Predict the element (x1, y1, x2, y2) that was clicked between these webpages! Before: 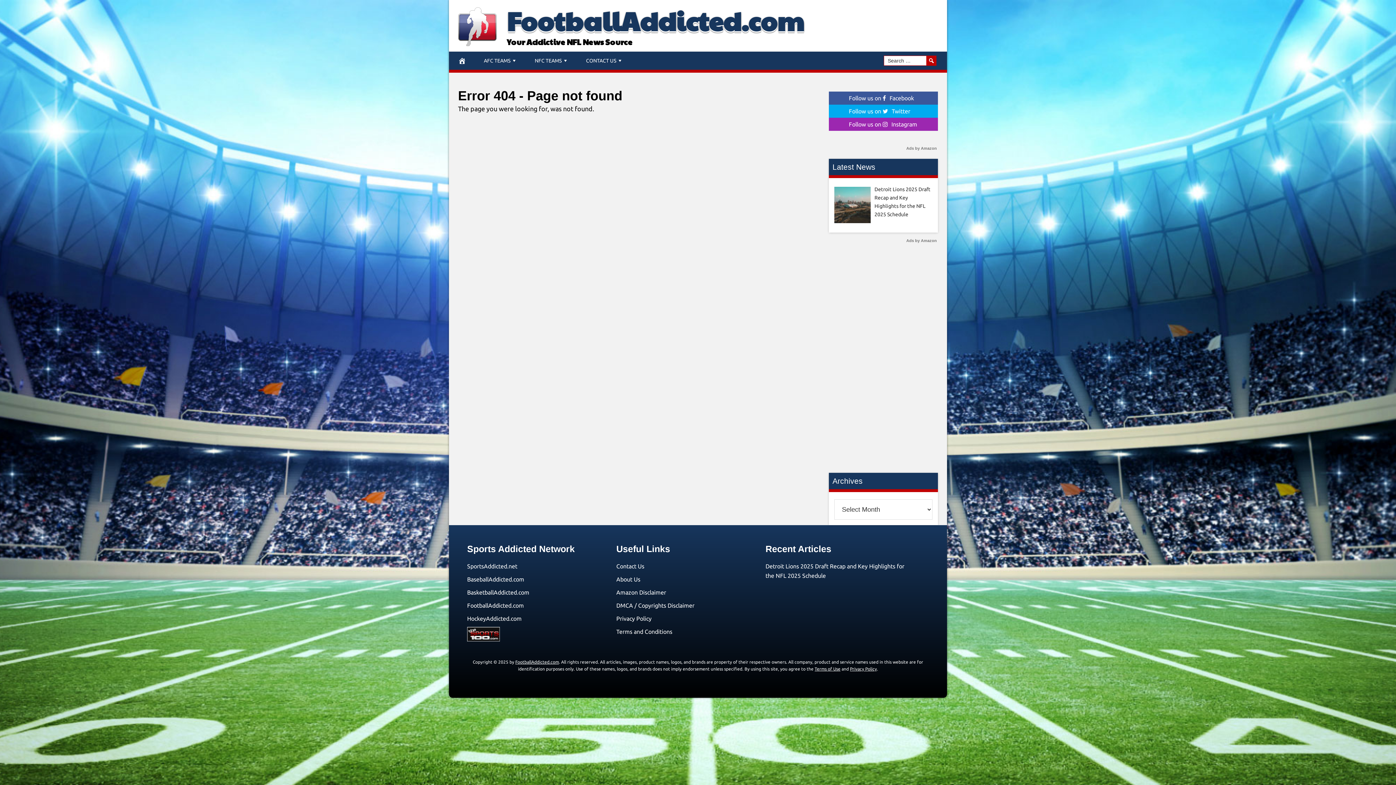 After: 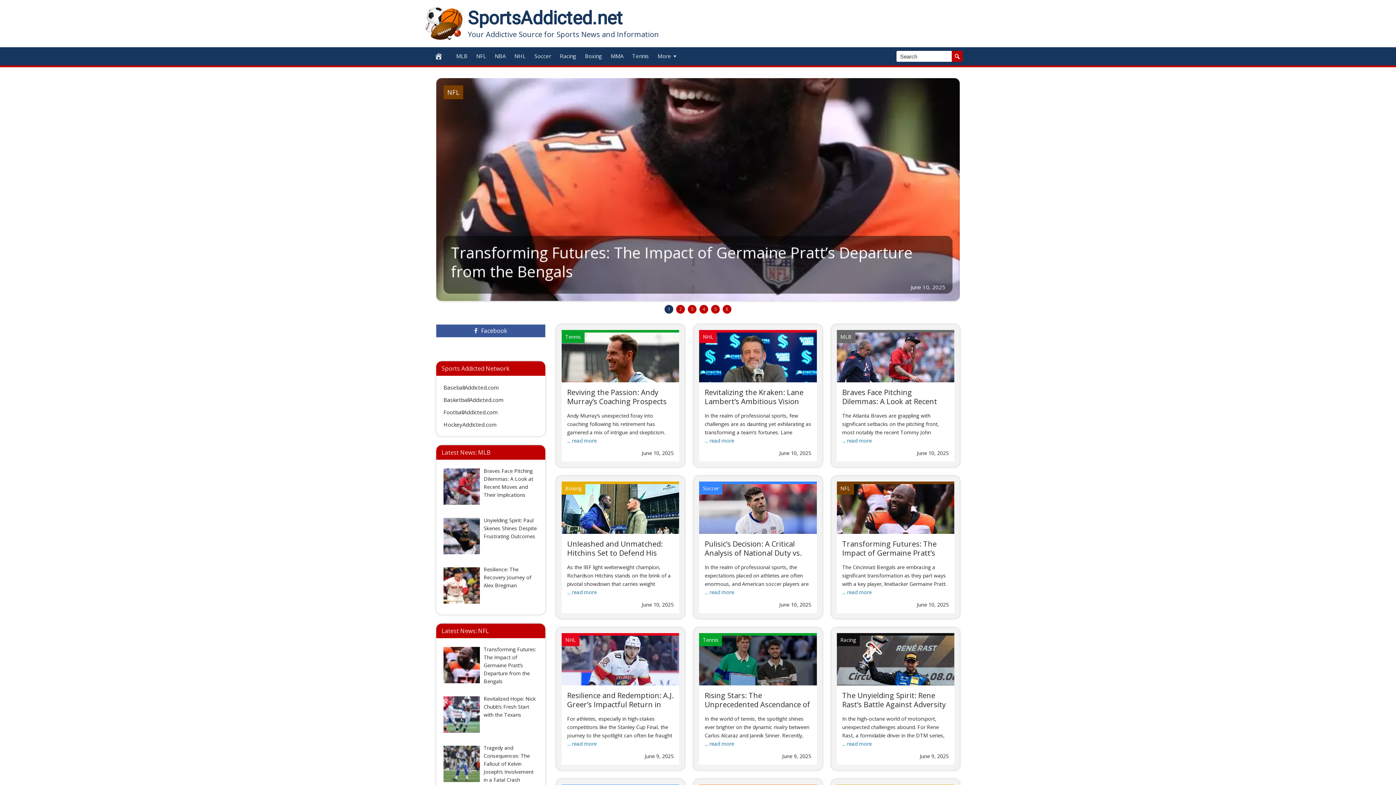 Action: bbox: (467, 563, 517, 569) label: SportsAddicted.net